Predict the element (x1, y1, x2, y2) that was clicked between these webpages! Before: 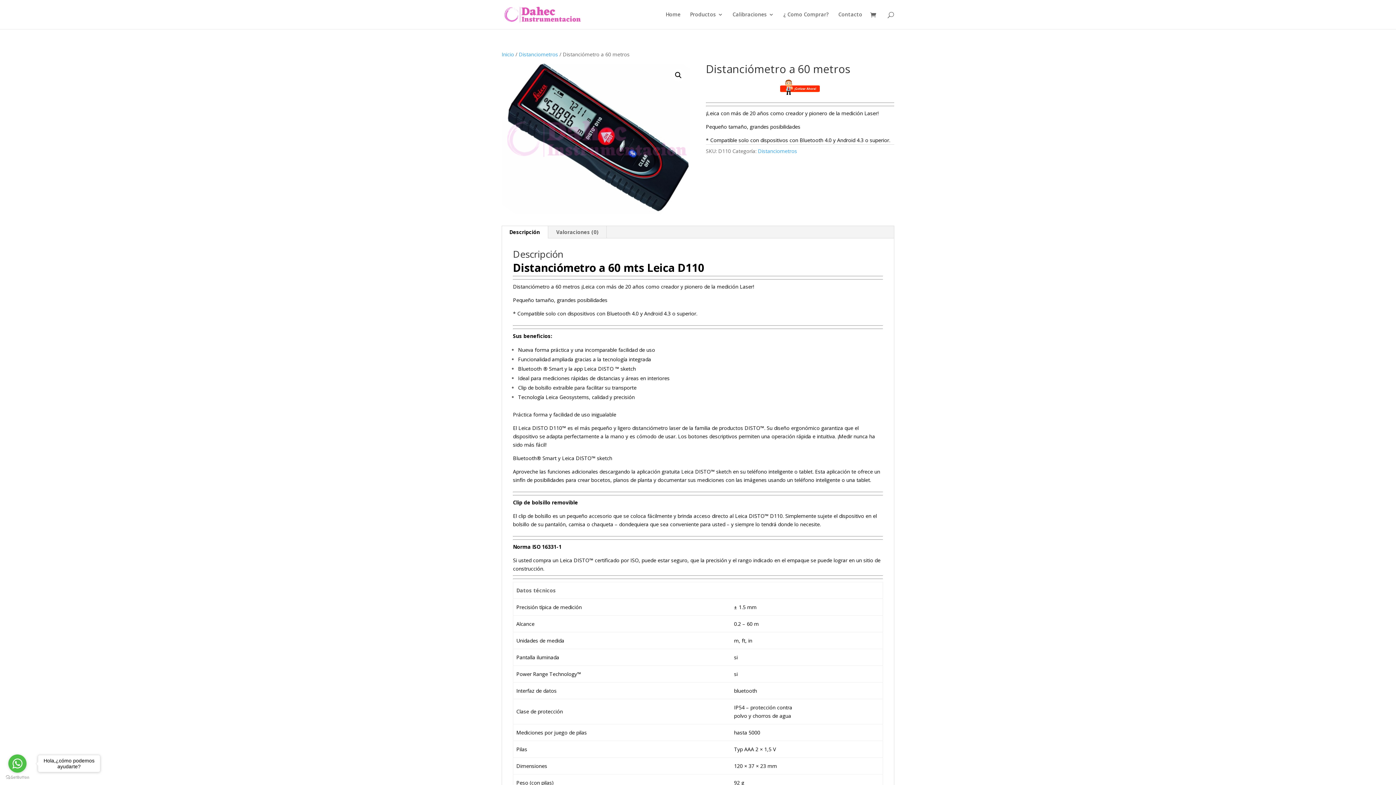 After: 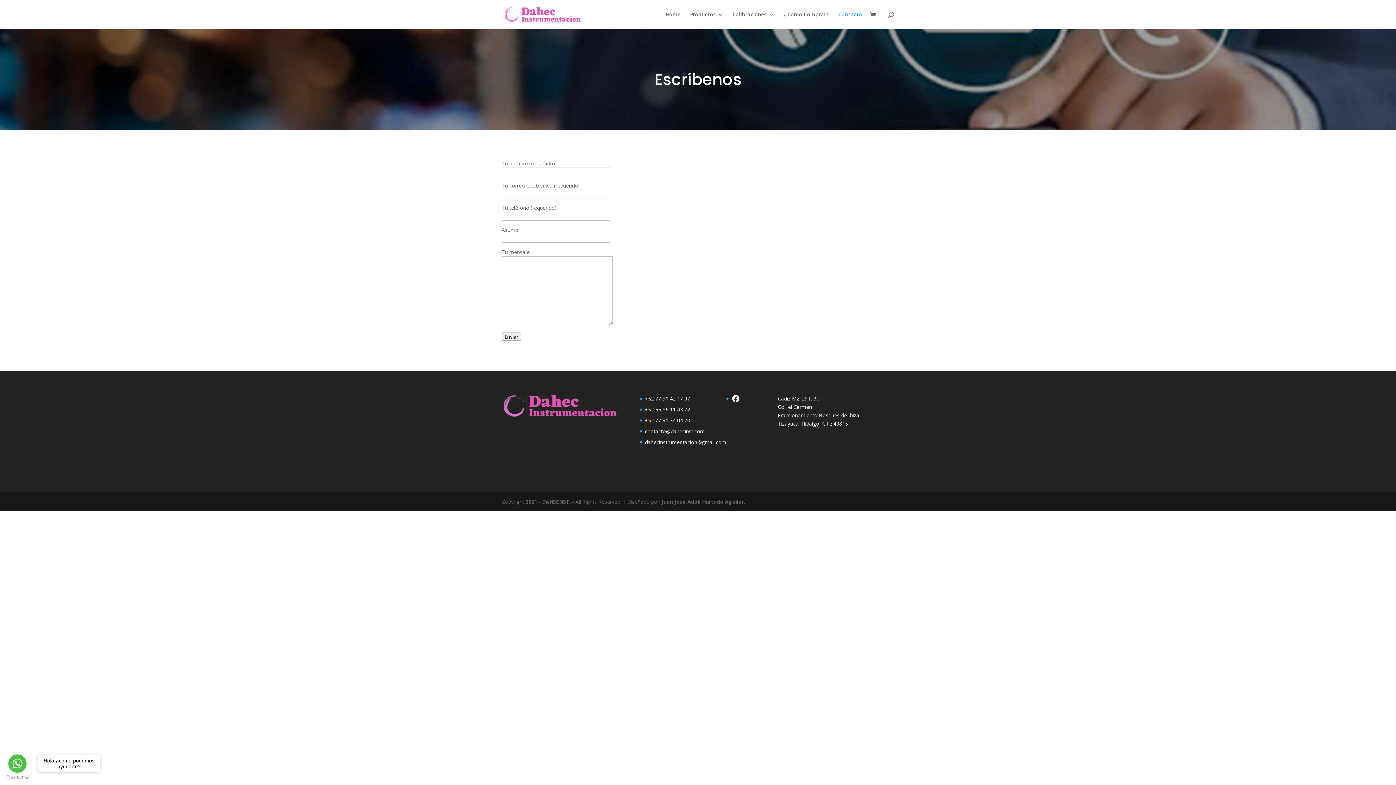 Action: bbox: (706, 79, 894, 94)